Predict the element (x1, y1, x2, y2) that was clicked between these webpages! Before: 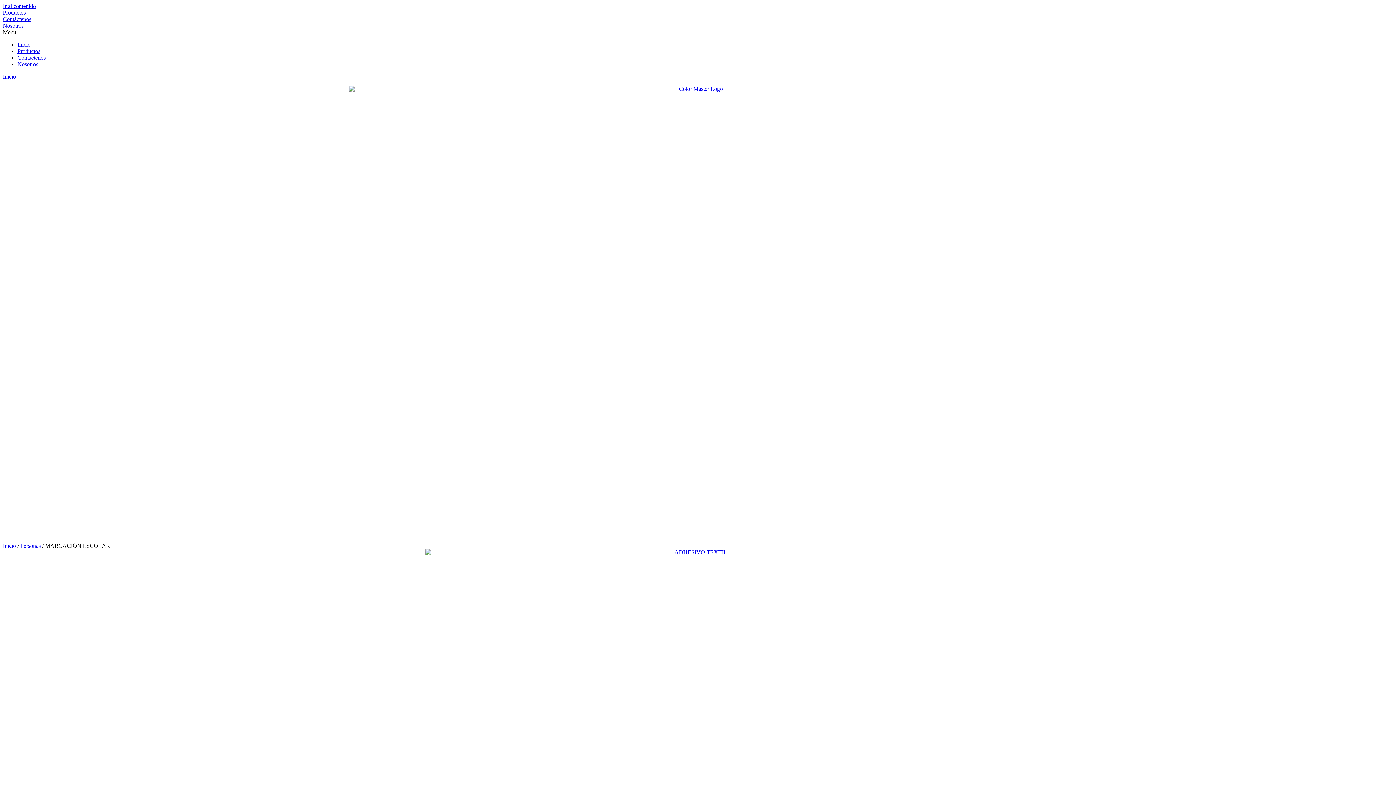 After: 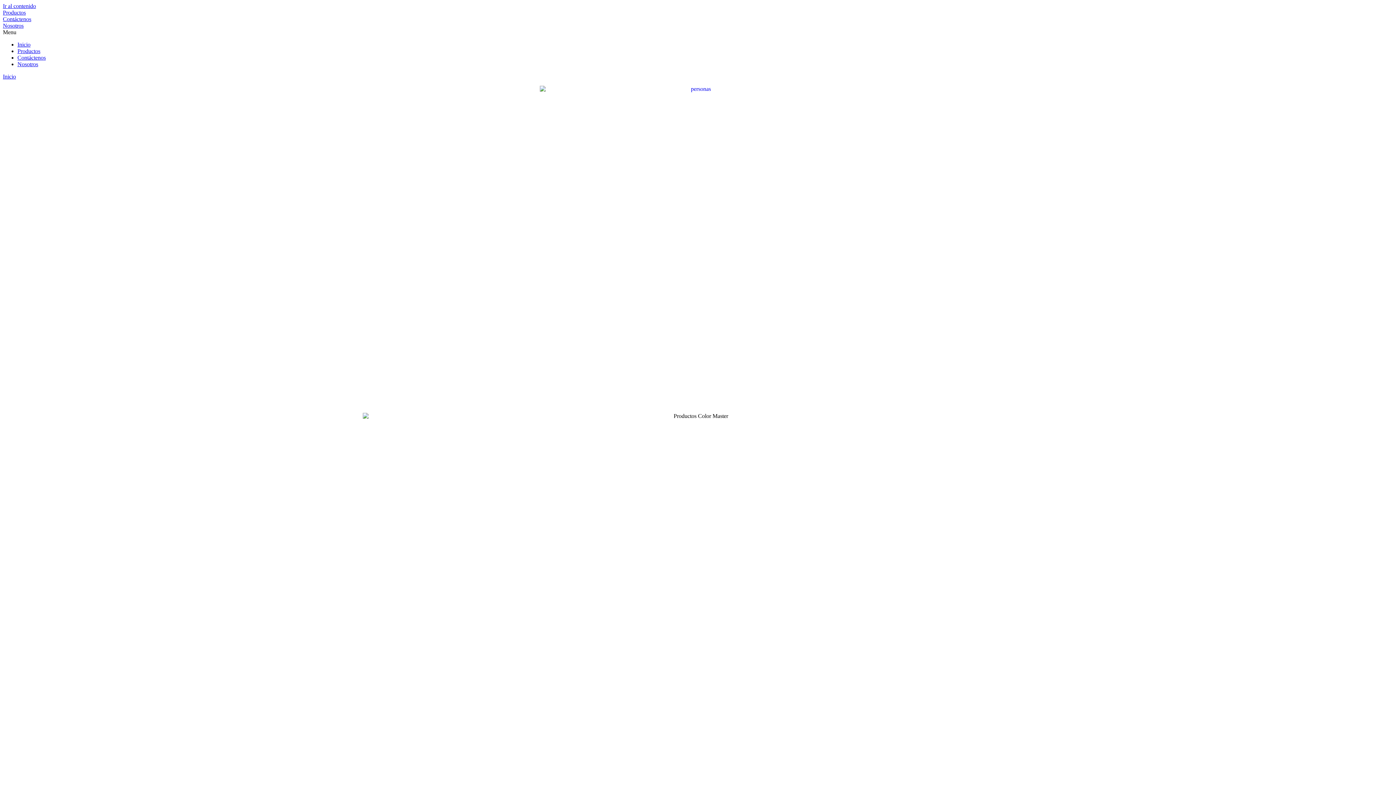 Action: label: Inicio bbox: (2, 73, 16, 79)